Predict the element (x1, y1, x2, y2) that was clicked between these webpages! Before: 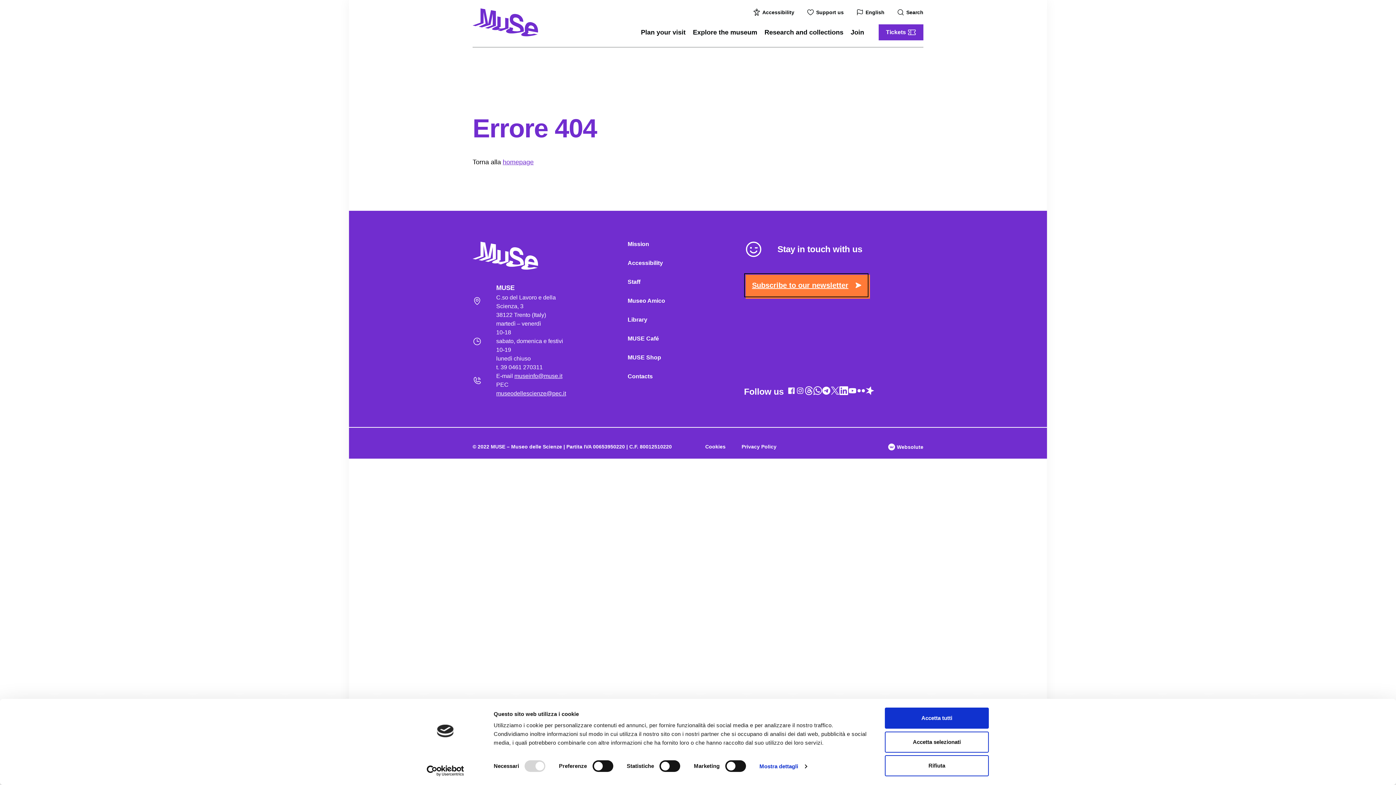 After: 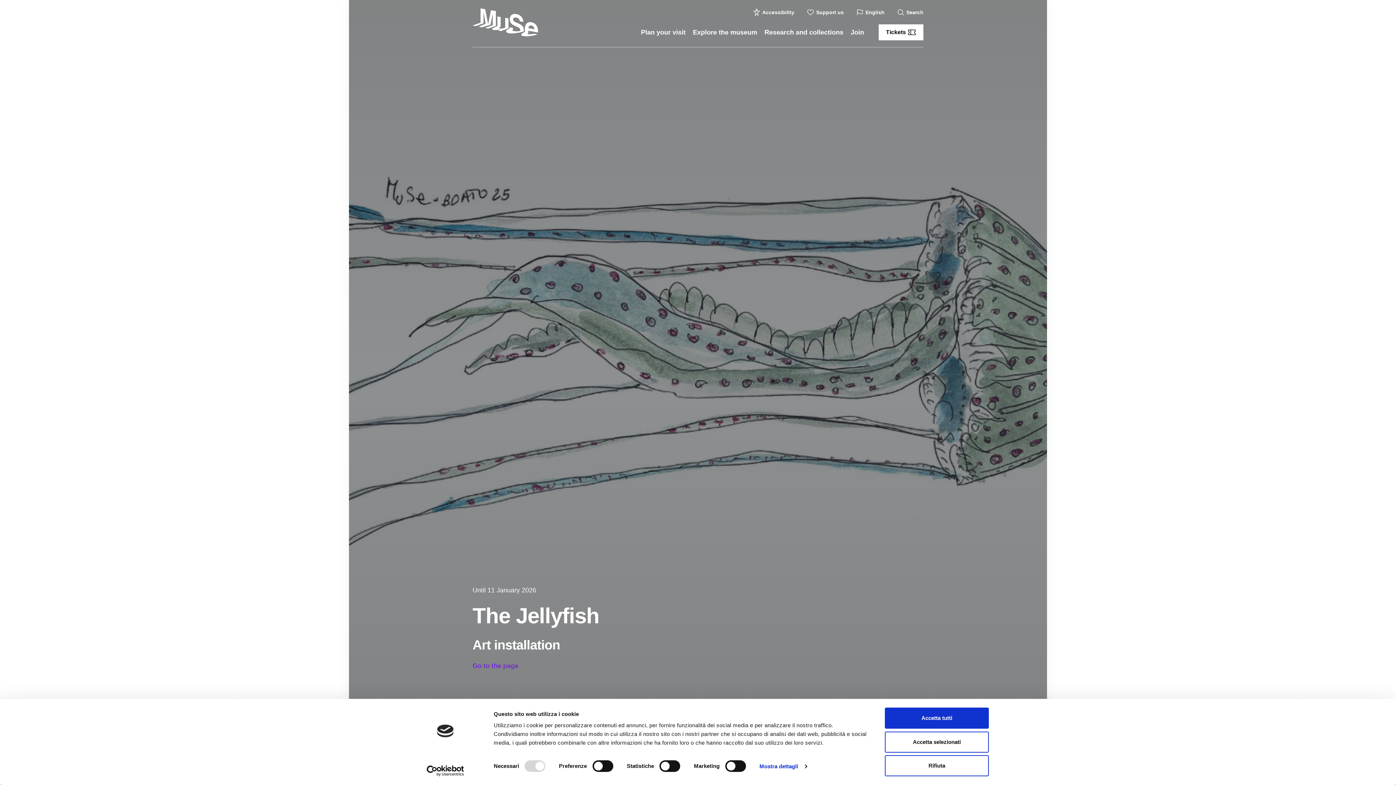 Action: bbox: (472, 8, 538, 36)